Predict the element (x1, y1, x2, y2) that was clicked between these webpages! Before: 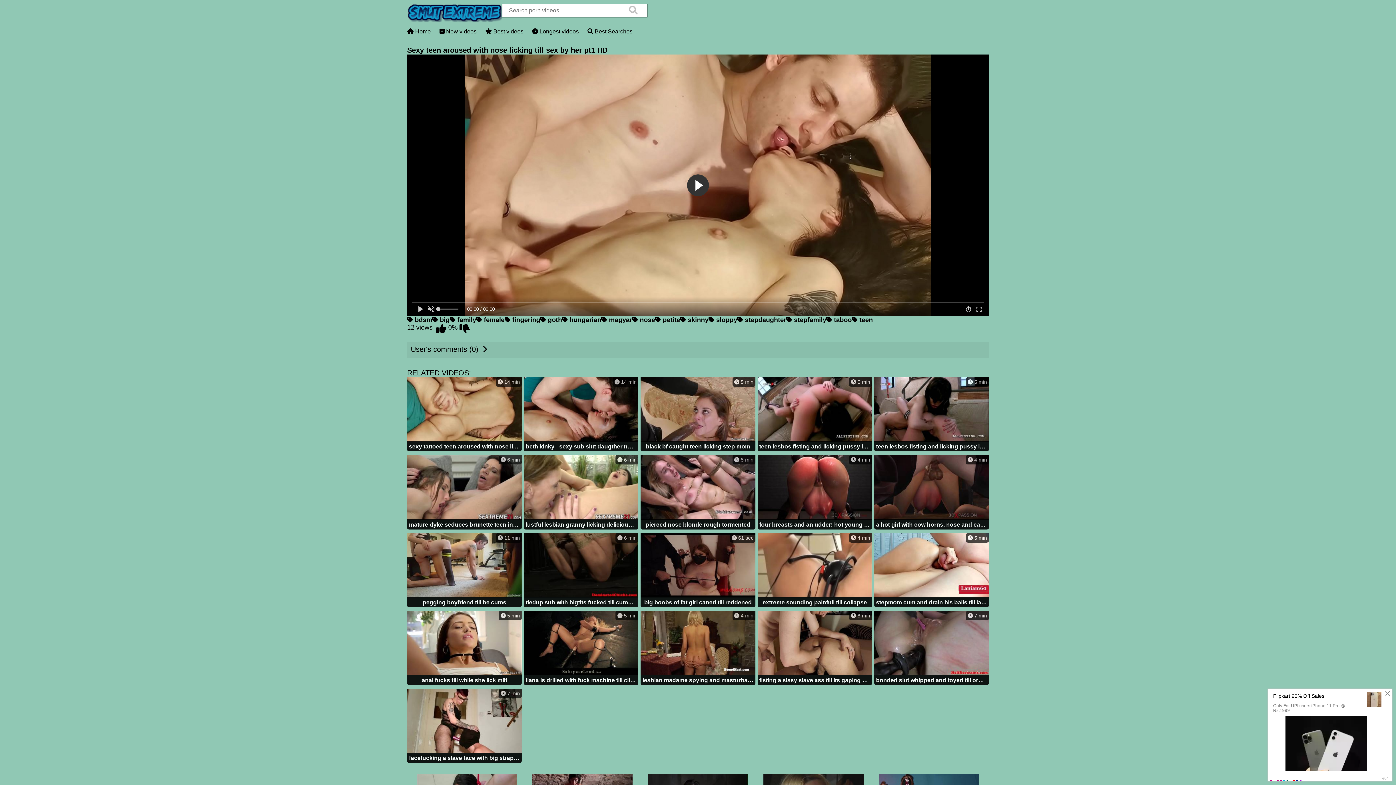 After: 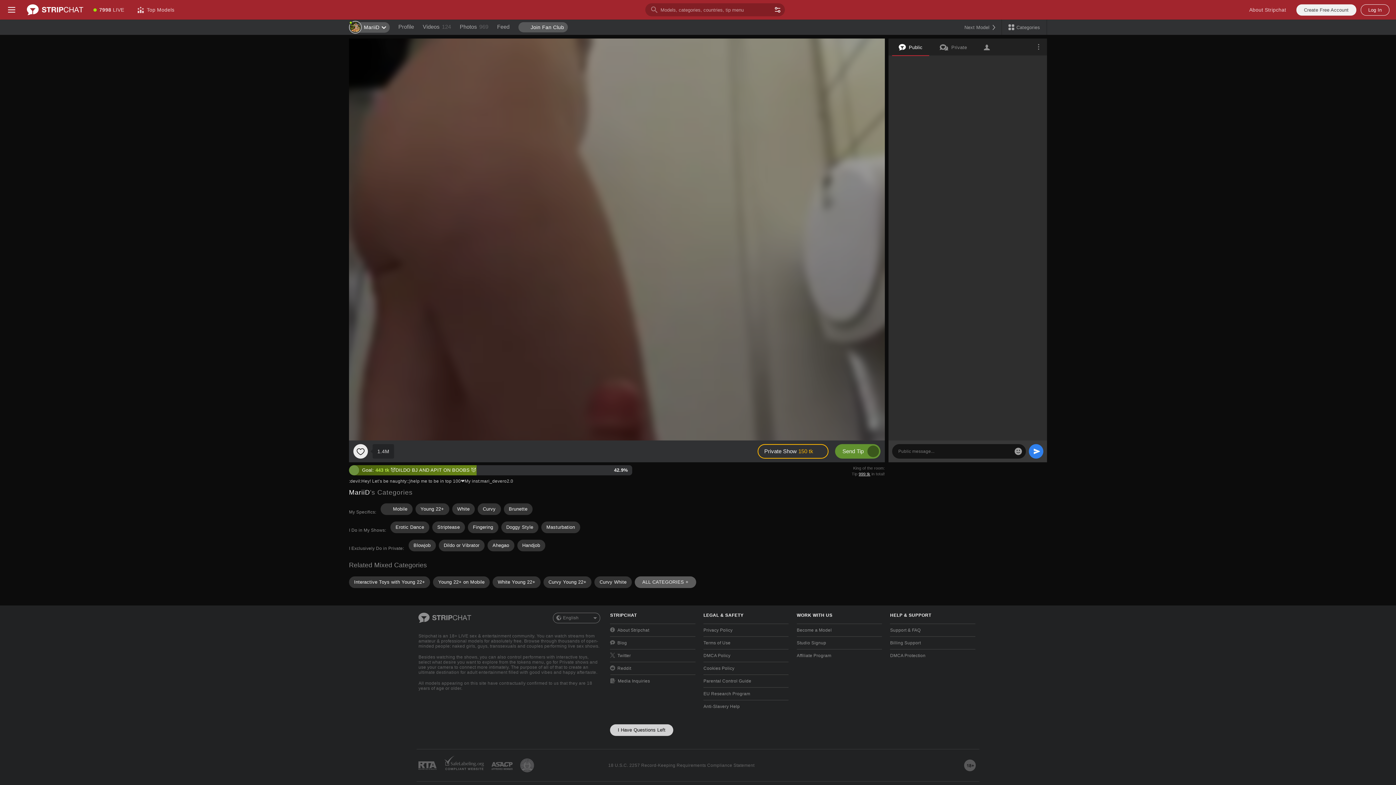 Action: bbox: (640, 611, 755, 686) label:  4 min
lesbian madame spying and masturbating till orgasm